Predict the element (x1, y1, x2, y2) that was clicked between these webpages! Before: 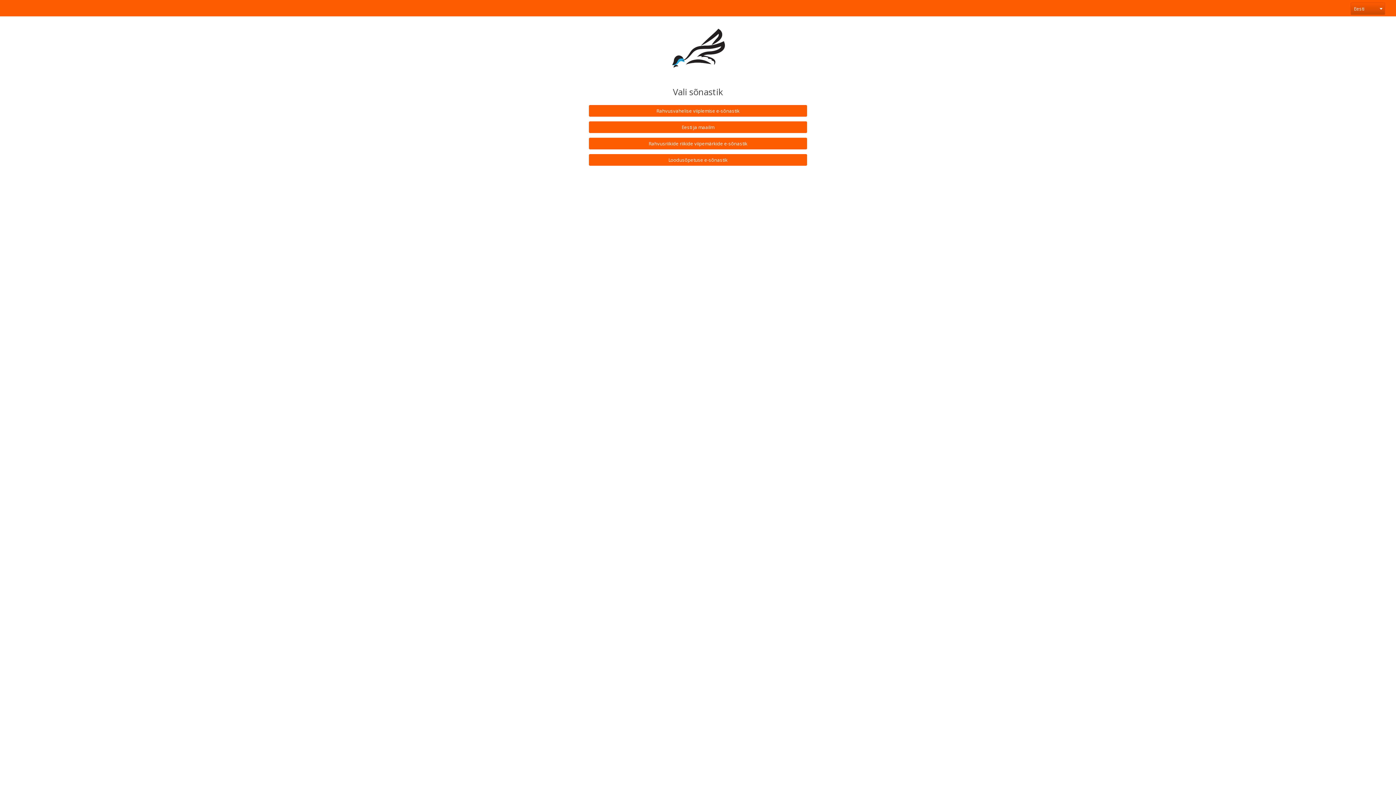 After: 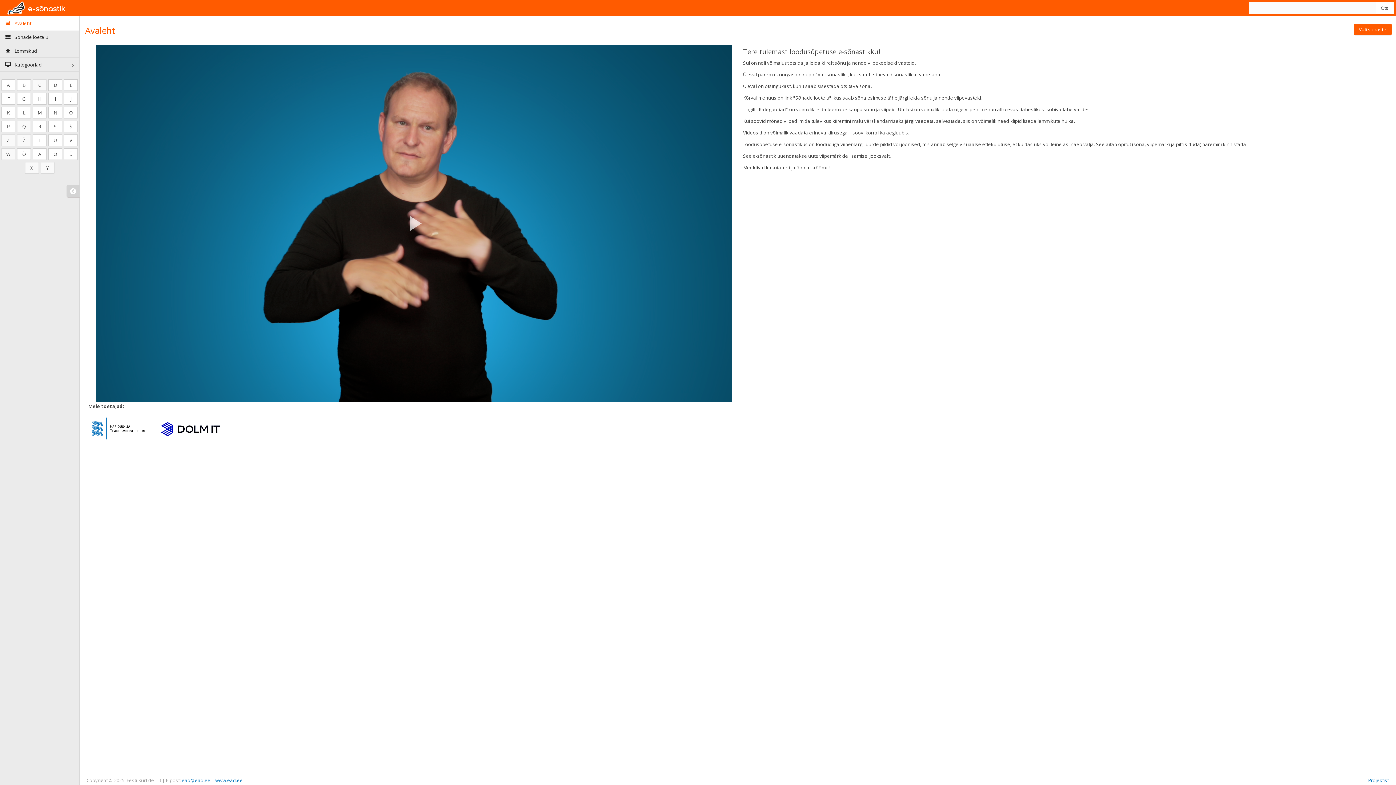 Action: bbox: (589, 154, 807, 165) label: Loodusõpetuse e-sõnastik